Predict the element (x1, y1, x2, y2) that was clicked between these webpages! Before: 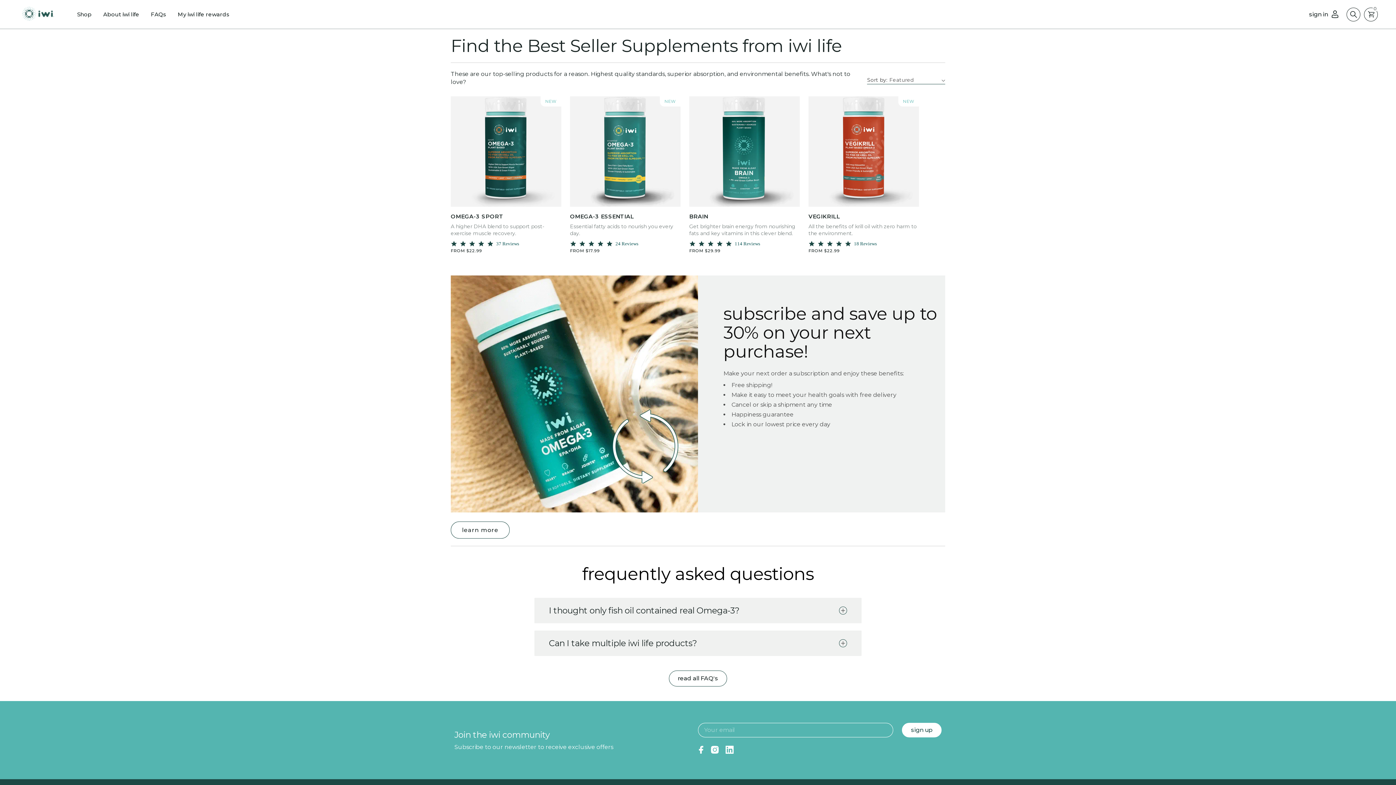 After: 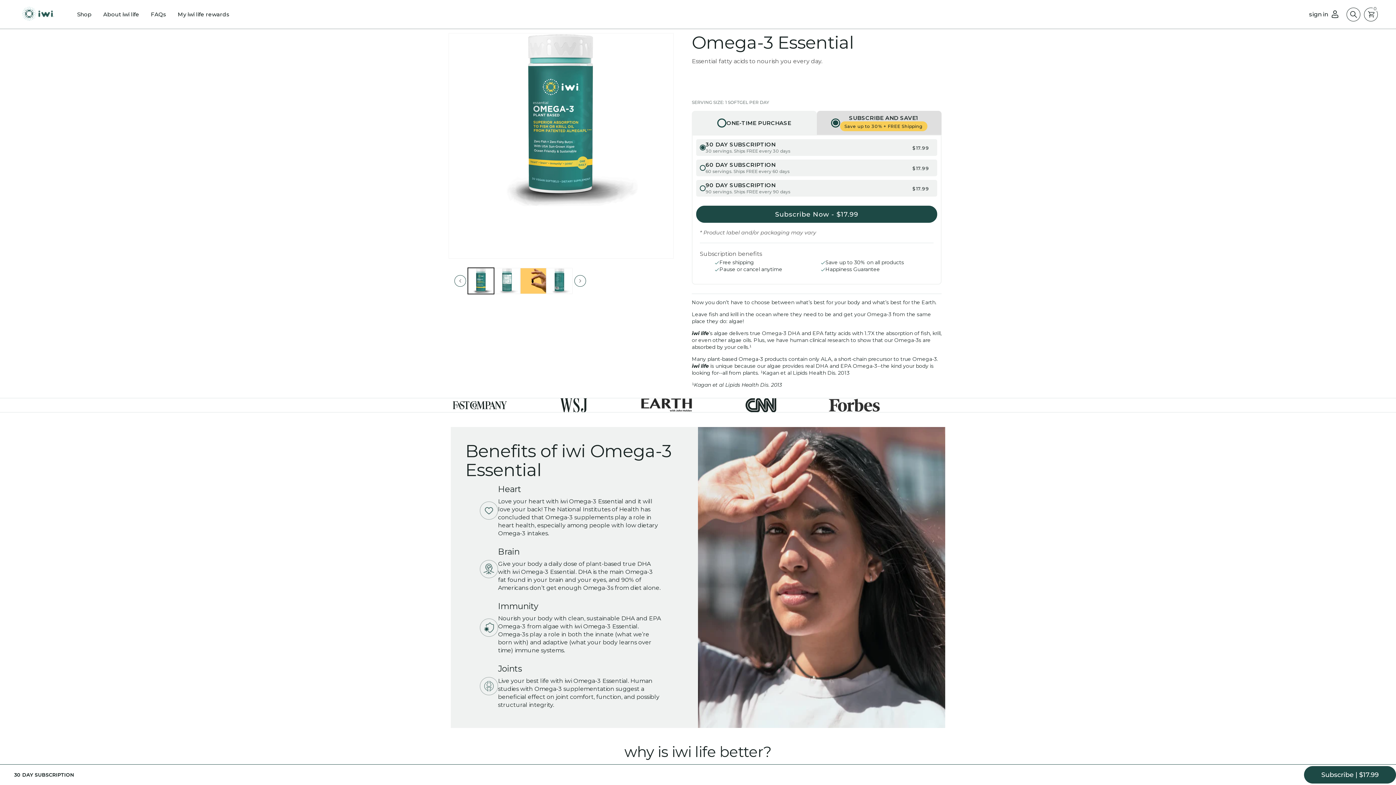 Action: label: OMEGA-3 ESSENTIAL bbox: (570, 213, 680, 220)